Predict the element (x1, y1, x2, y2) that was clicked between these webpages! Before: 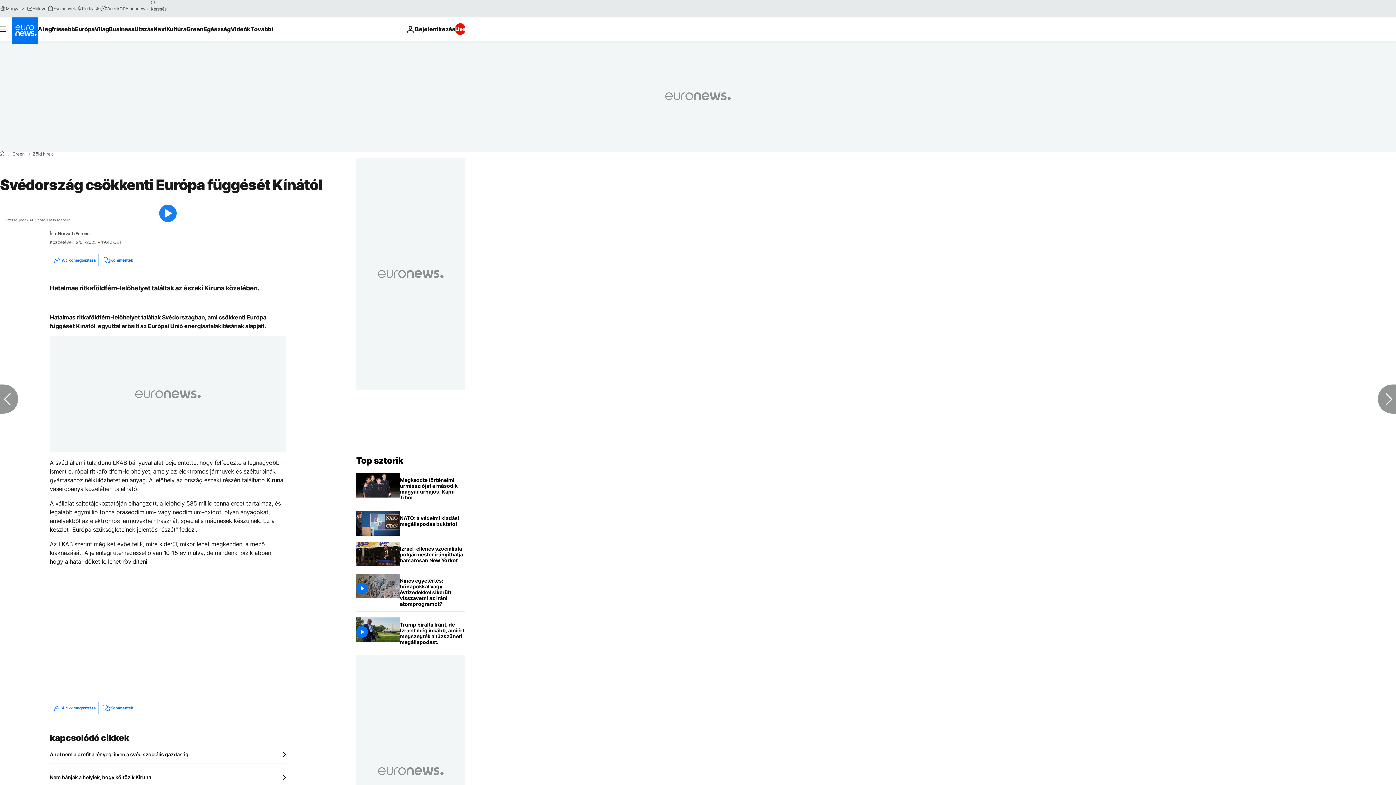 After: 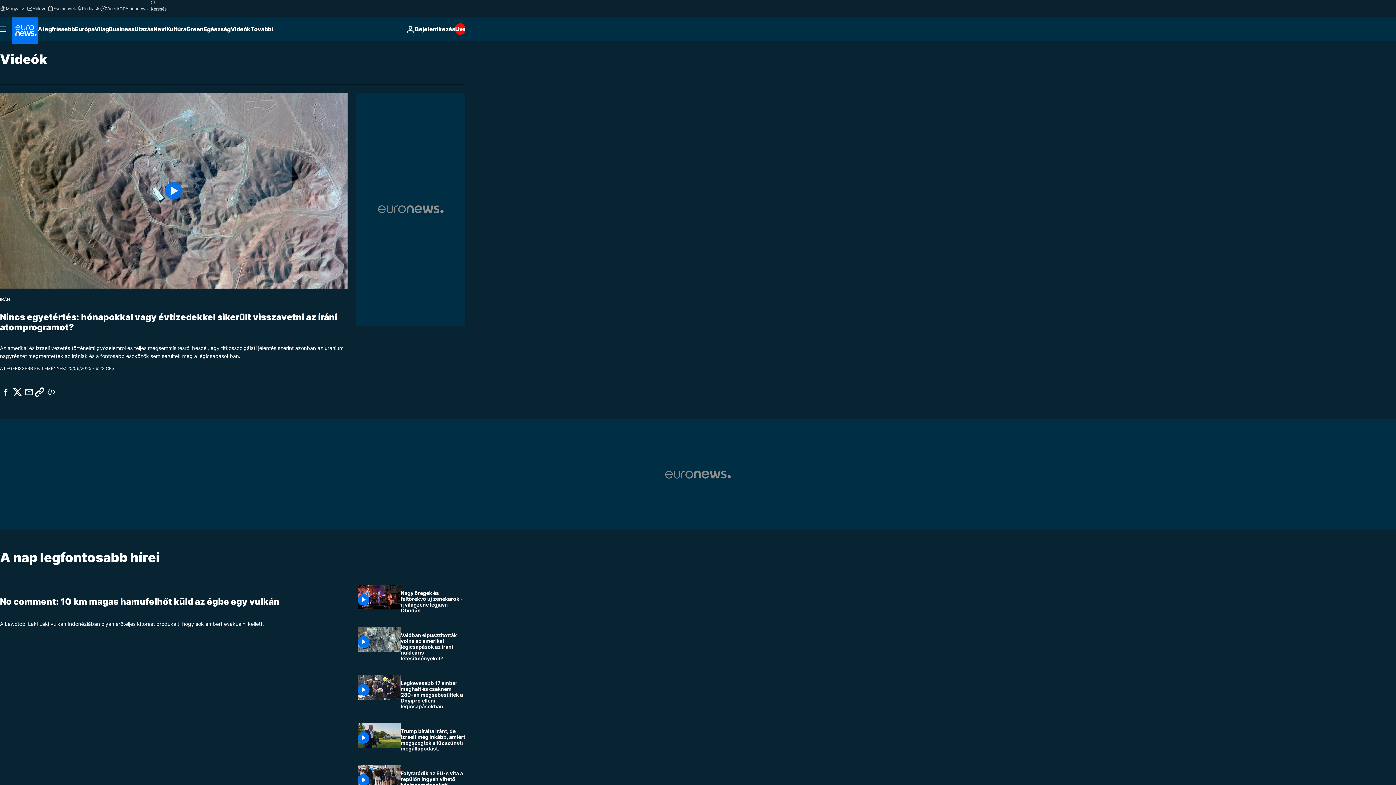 Action: label: Videók bbox: (100, 5, 119, 11)